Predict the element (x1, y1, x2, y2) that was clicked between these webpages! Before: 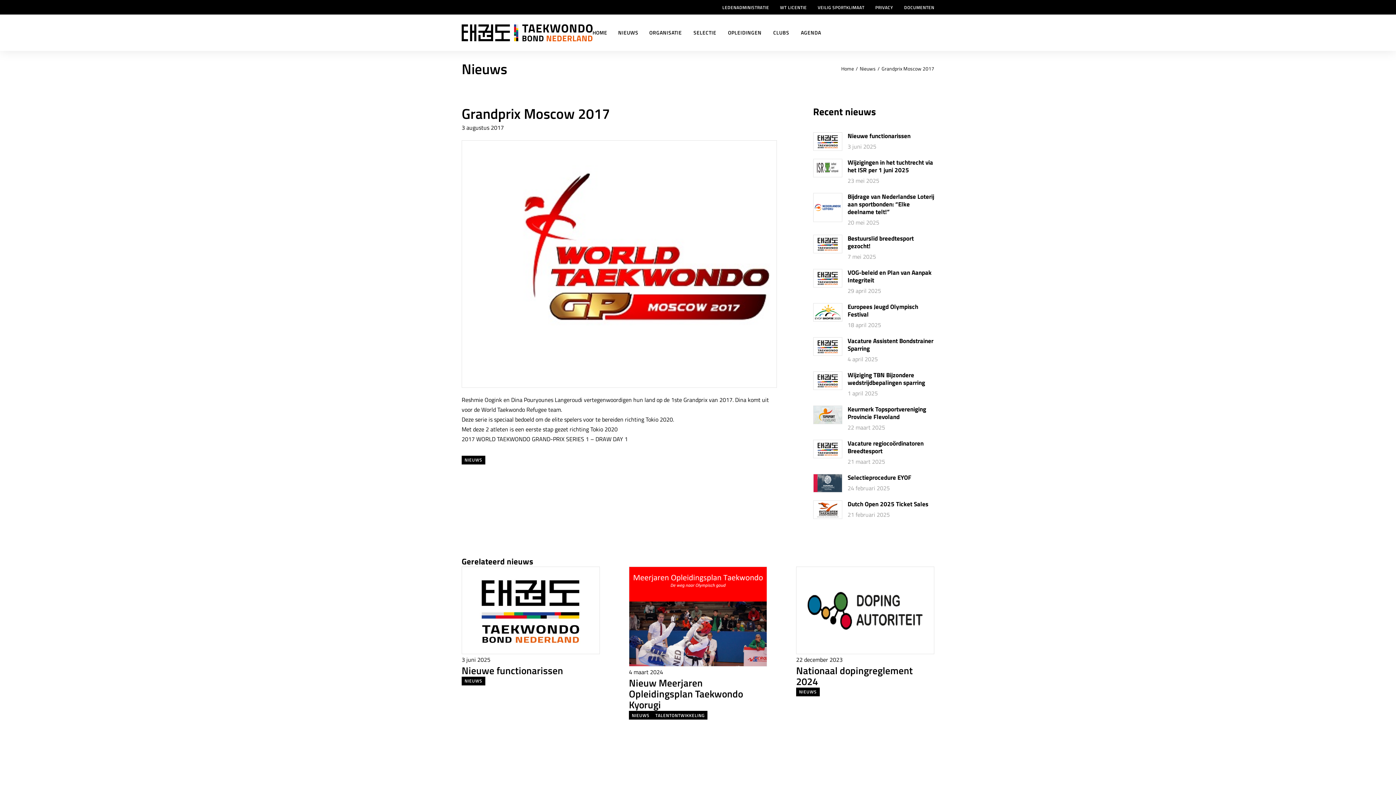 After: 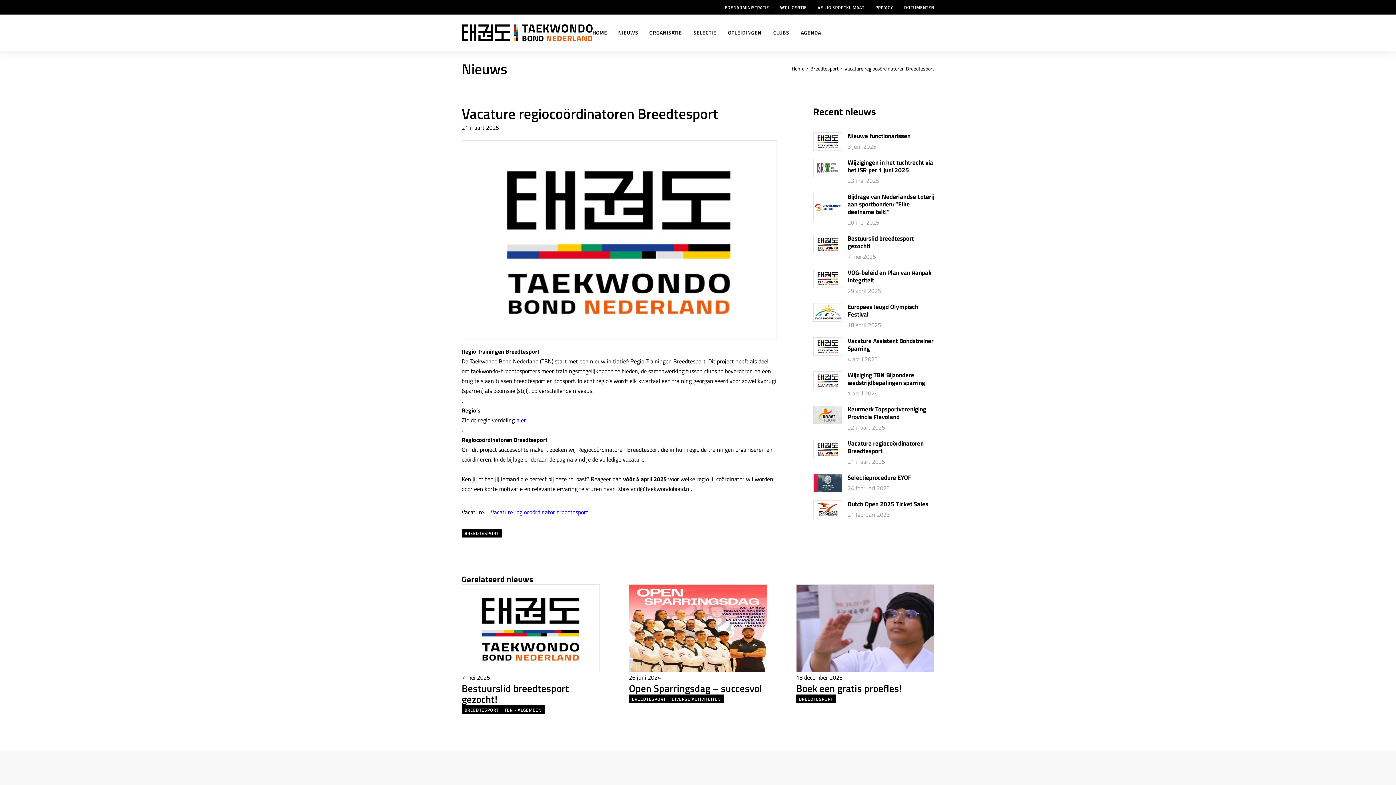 Action: bbox: (813, 440, 842, 458) label: Berichtafbeelding